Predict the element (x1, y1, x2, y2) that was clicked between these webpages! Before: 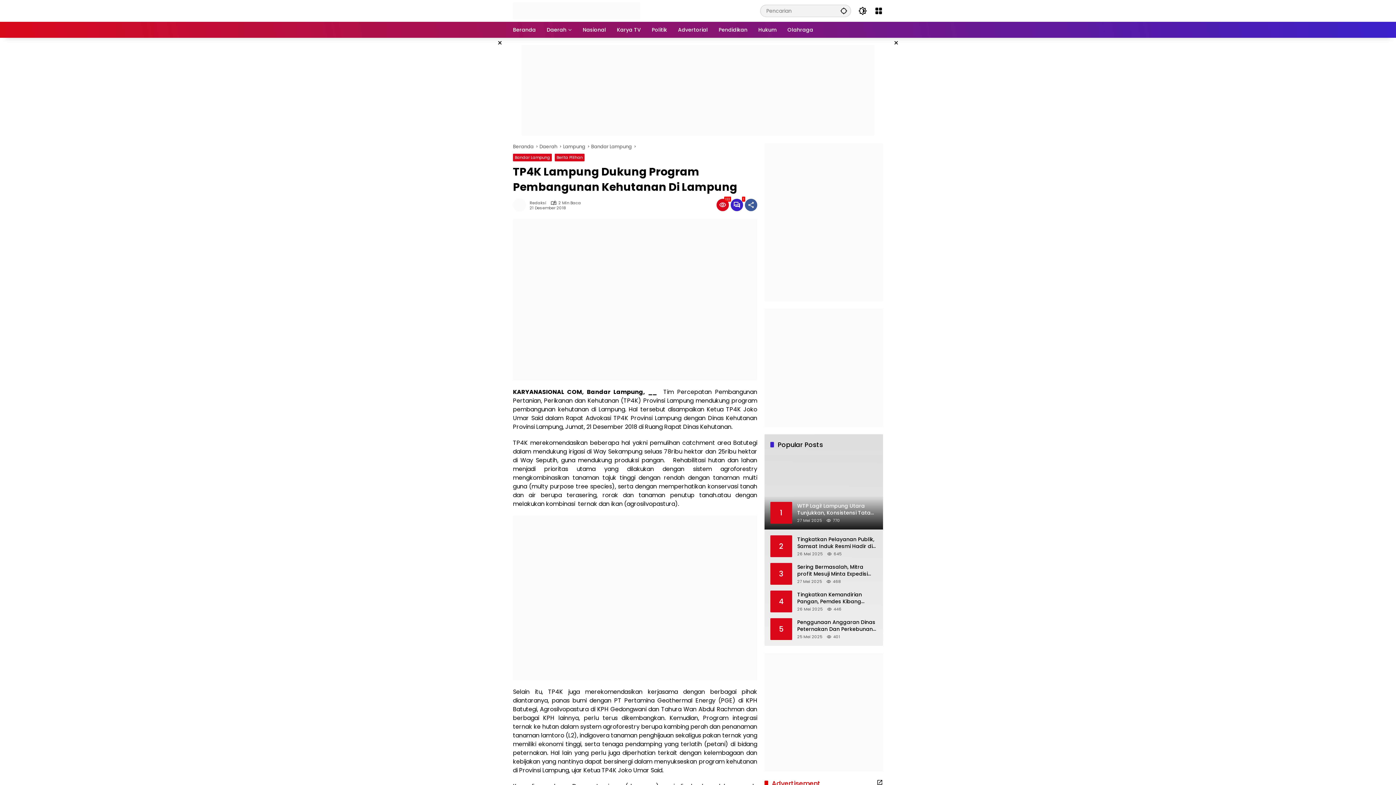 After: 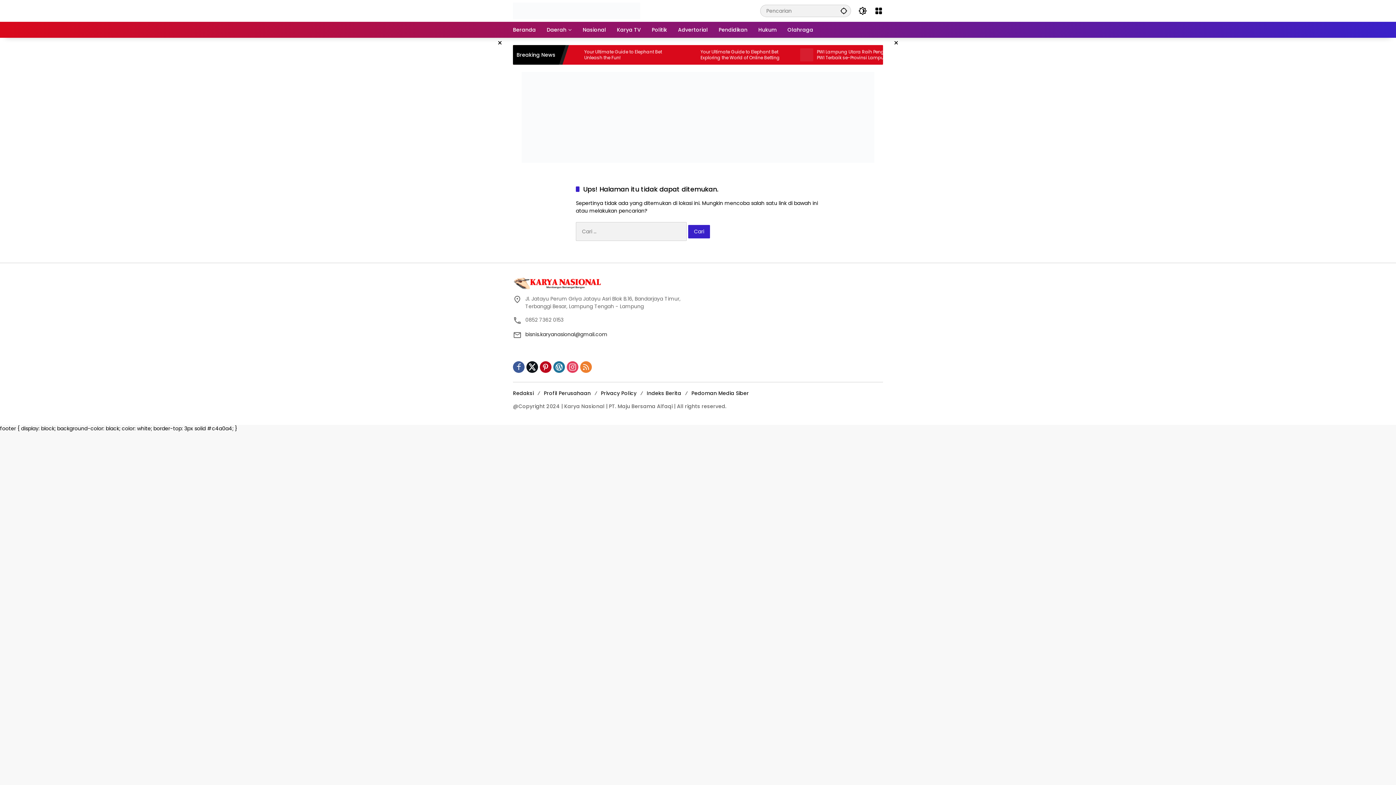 Action: bbox: (876, 779, 883, 786)